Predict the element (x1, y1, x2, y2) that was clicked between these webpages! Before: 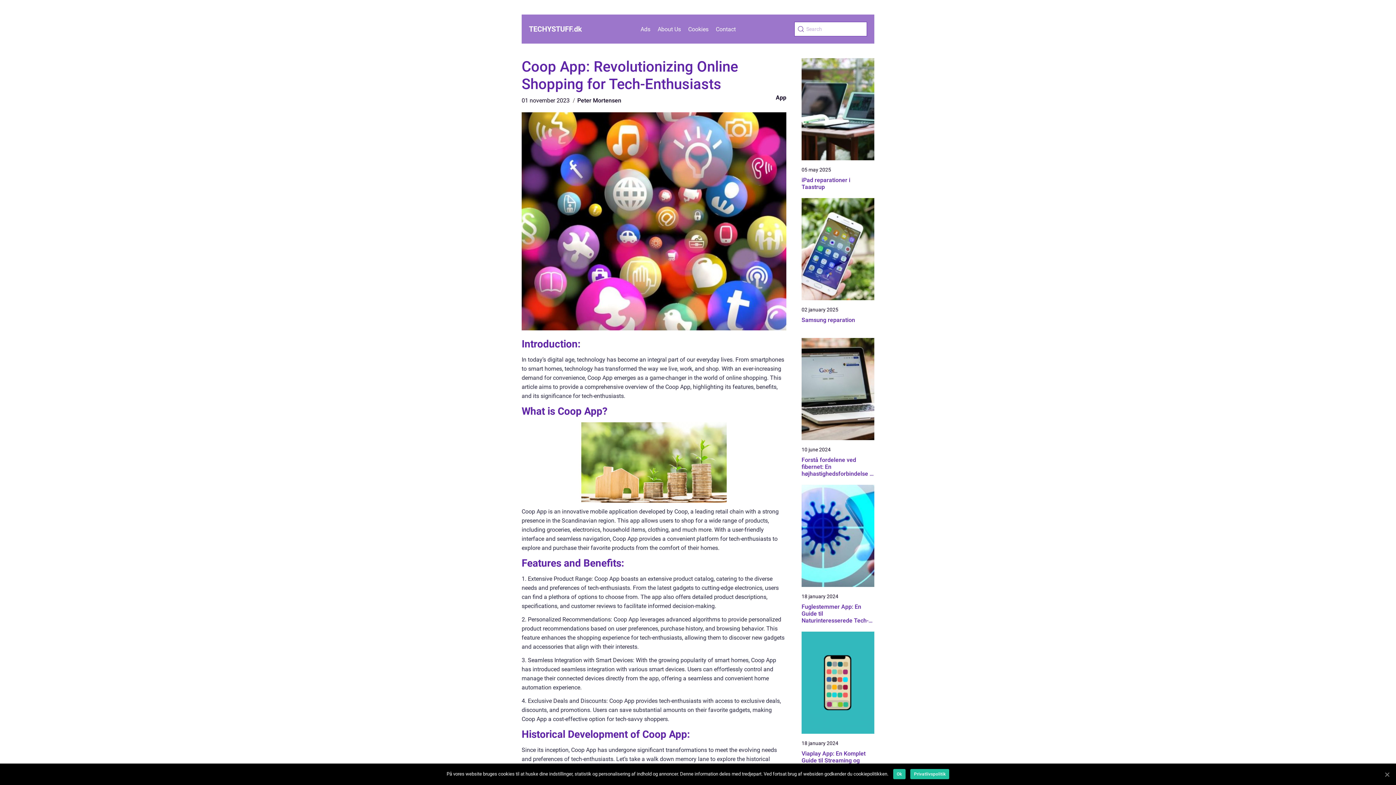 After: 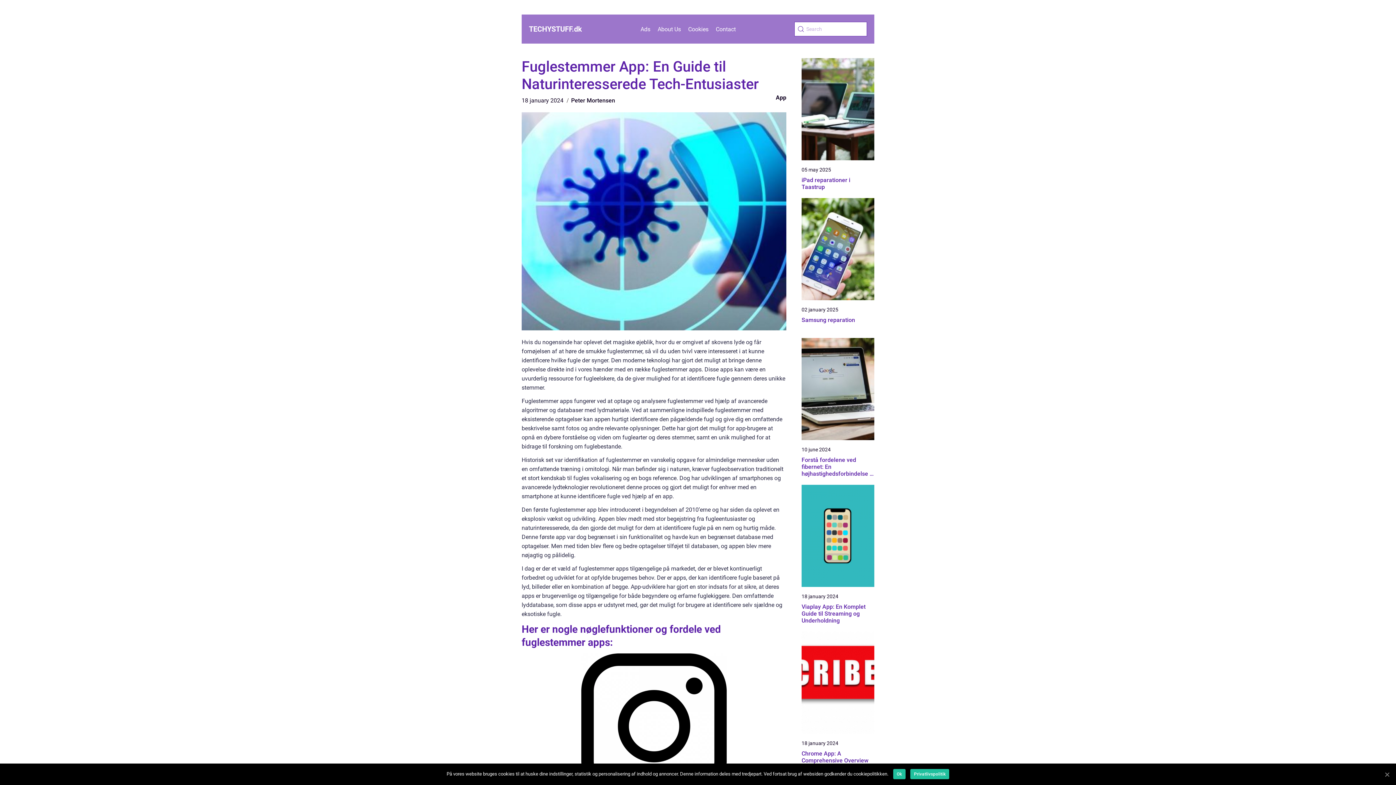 Action: bbox: (801, 603, 874, 624) label: Fuglestemmer App: En Guide til Naturinteresserede Tech-Entusiaster